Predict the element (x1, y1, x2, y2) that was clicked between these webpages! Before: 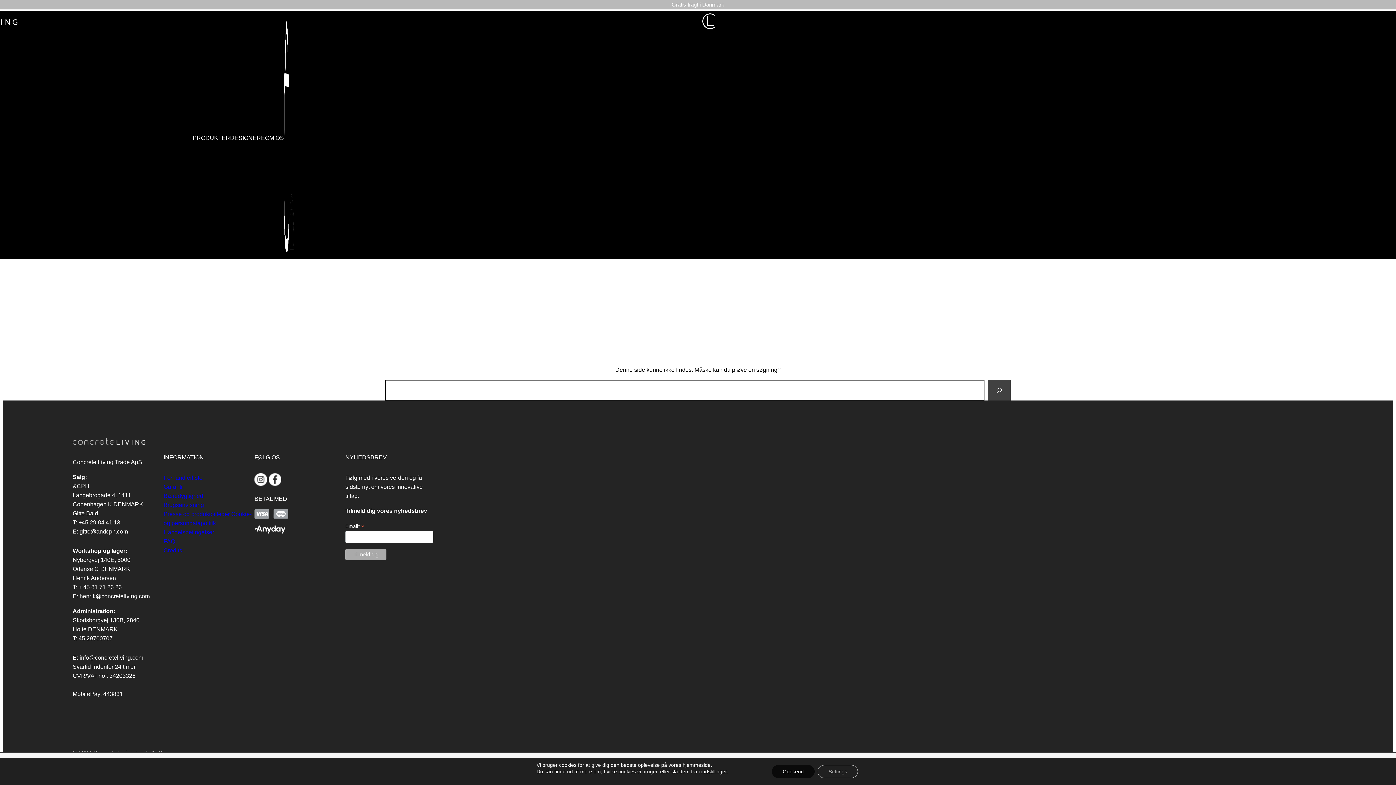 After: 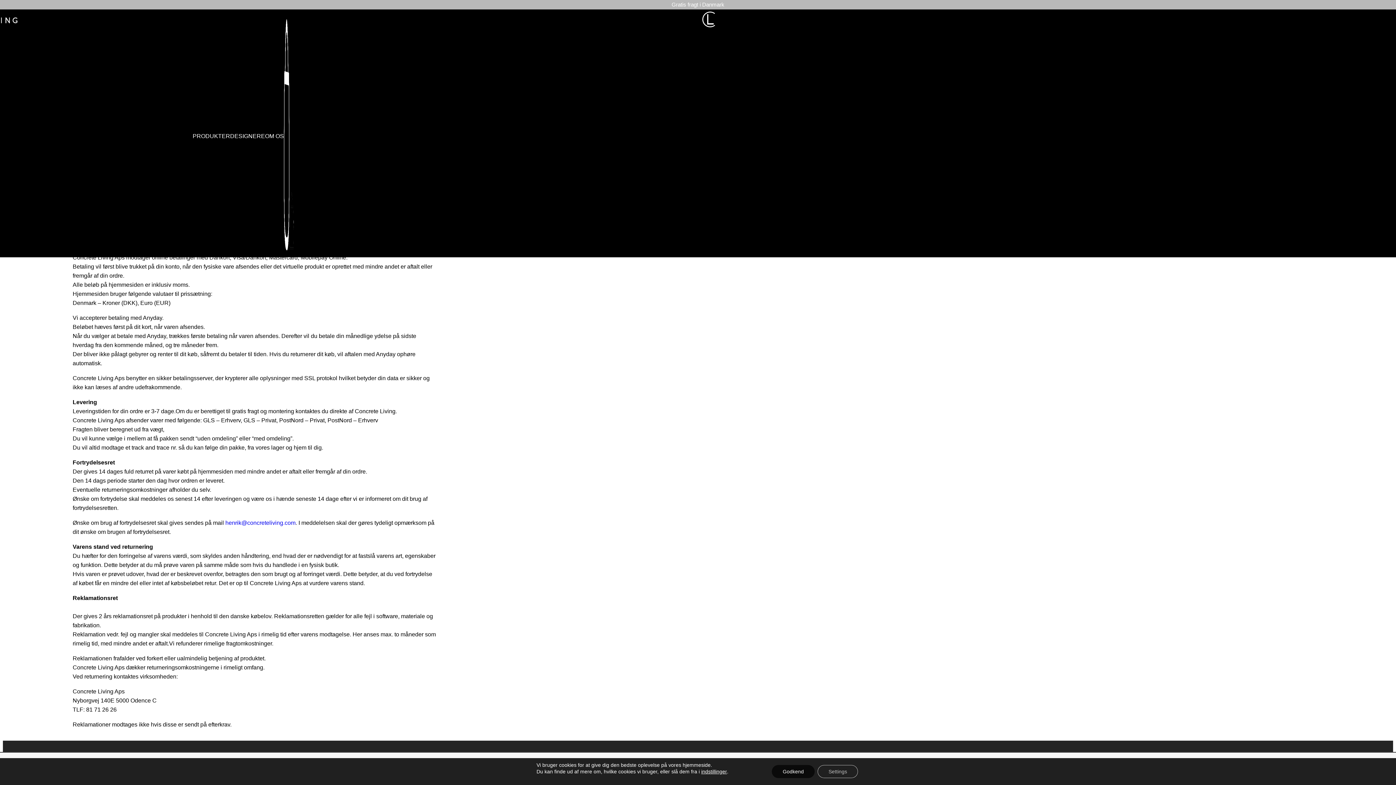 Action: bbox: (163, 529, 214, 535) label: Handelsbetingelser